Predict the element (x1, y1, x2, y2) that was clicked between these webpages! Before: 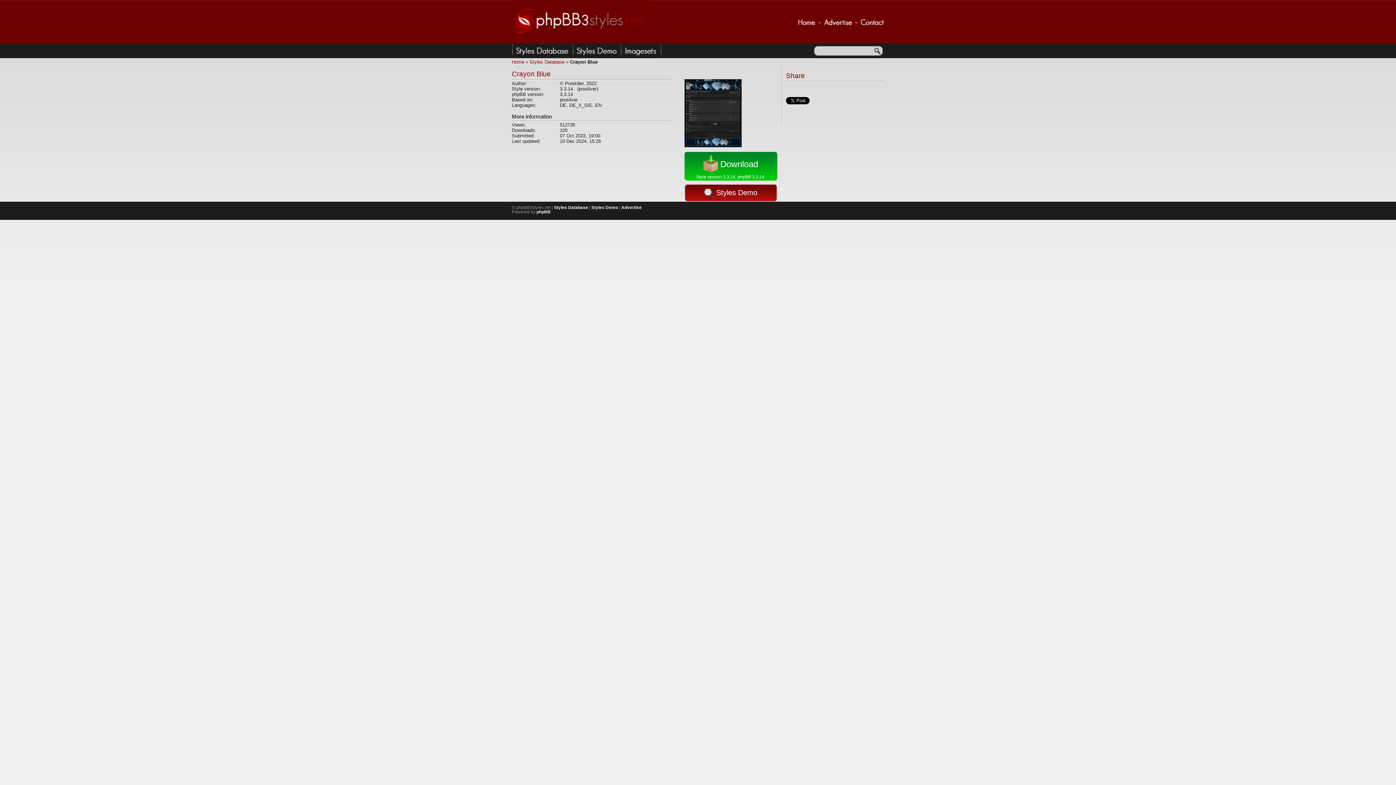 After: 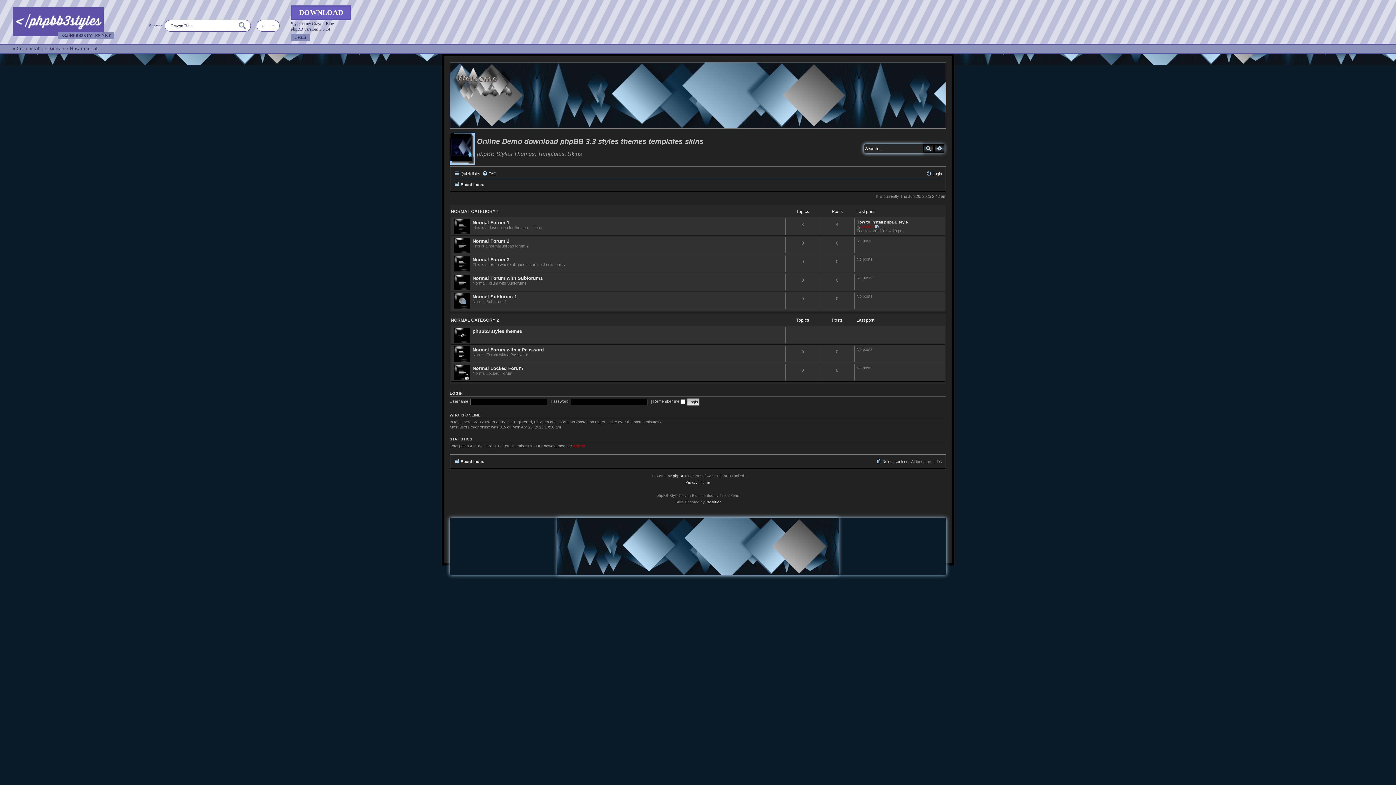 Action: label: Styles Demo bbox: (684, 184, 777, 201)